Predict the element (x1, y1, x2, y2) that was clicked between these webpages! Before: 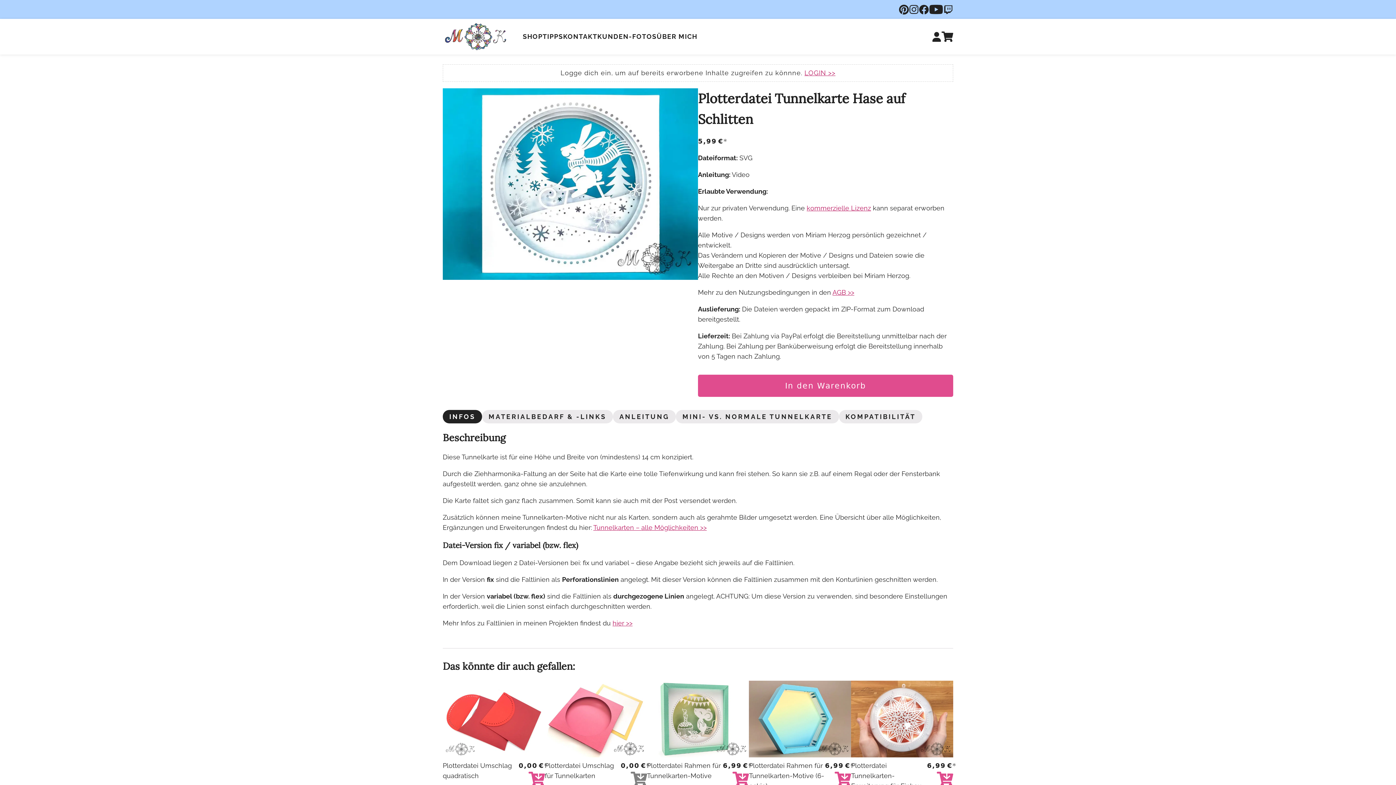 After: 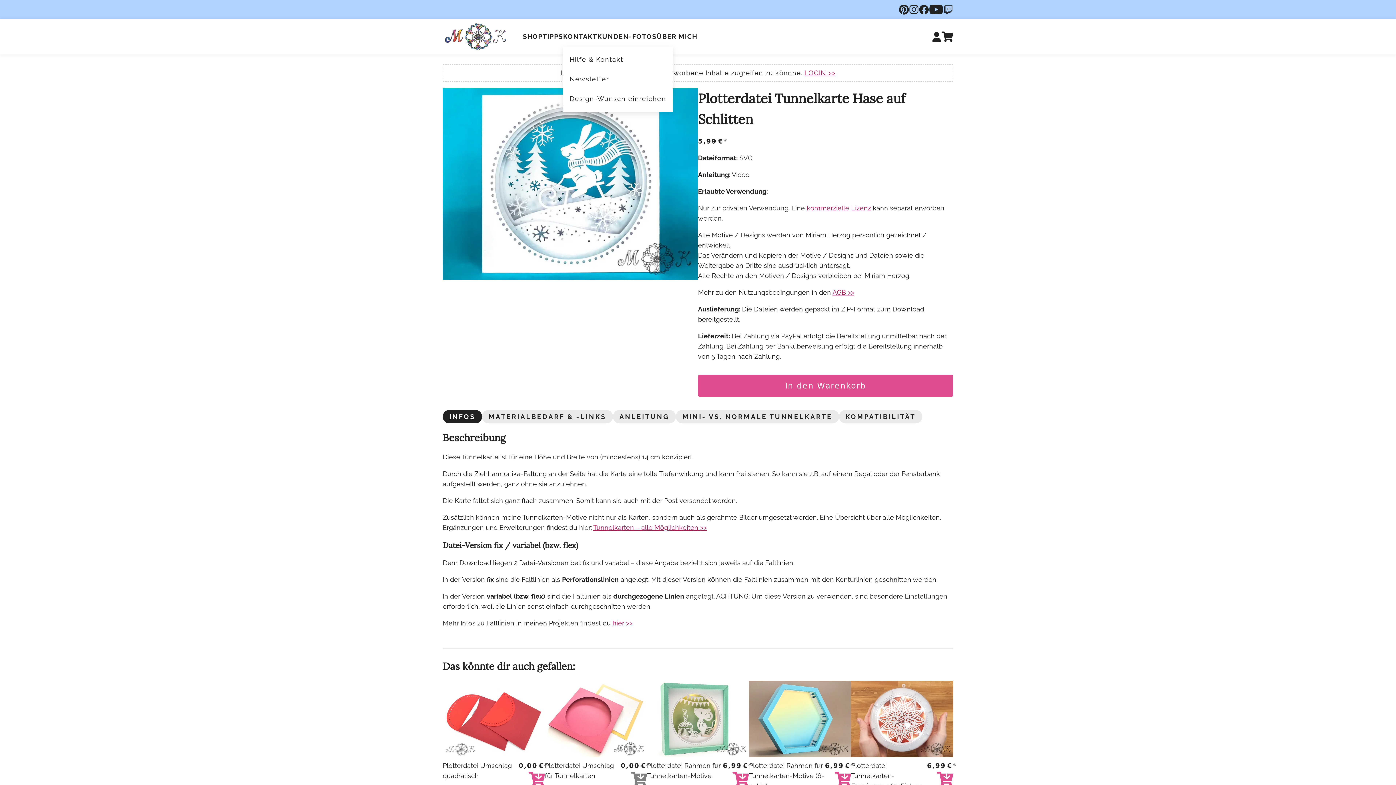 Action: bbox: (563, 32, 597, 40) label: KONTAKT